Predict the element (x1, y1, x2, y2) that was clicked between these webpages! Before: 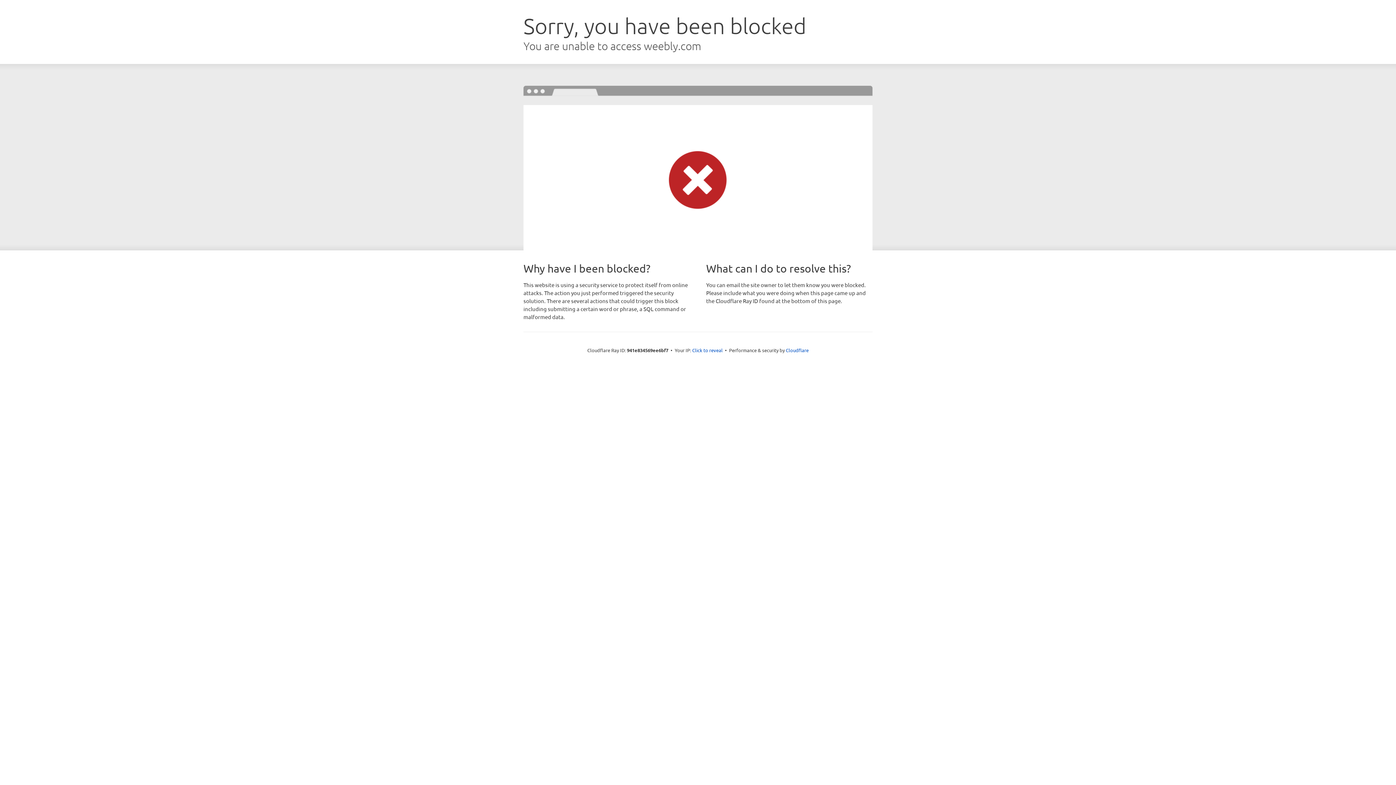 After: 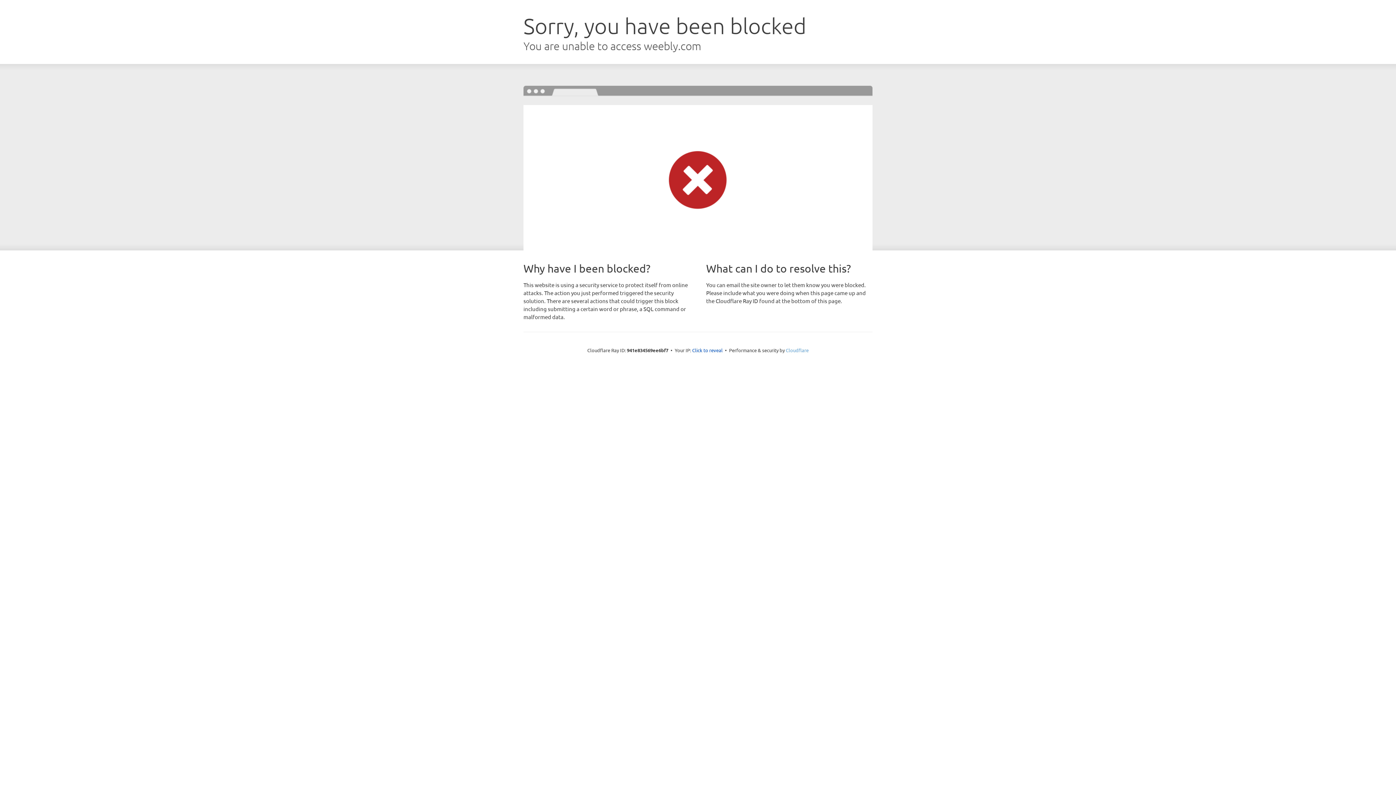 Action: label: Cloudflare bbox: (786, 347, 808, 353)